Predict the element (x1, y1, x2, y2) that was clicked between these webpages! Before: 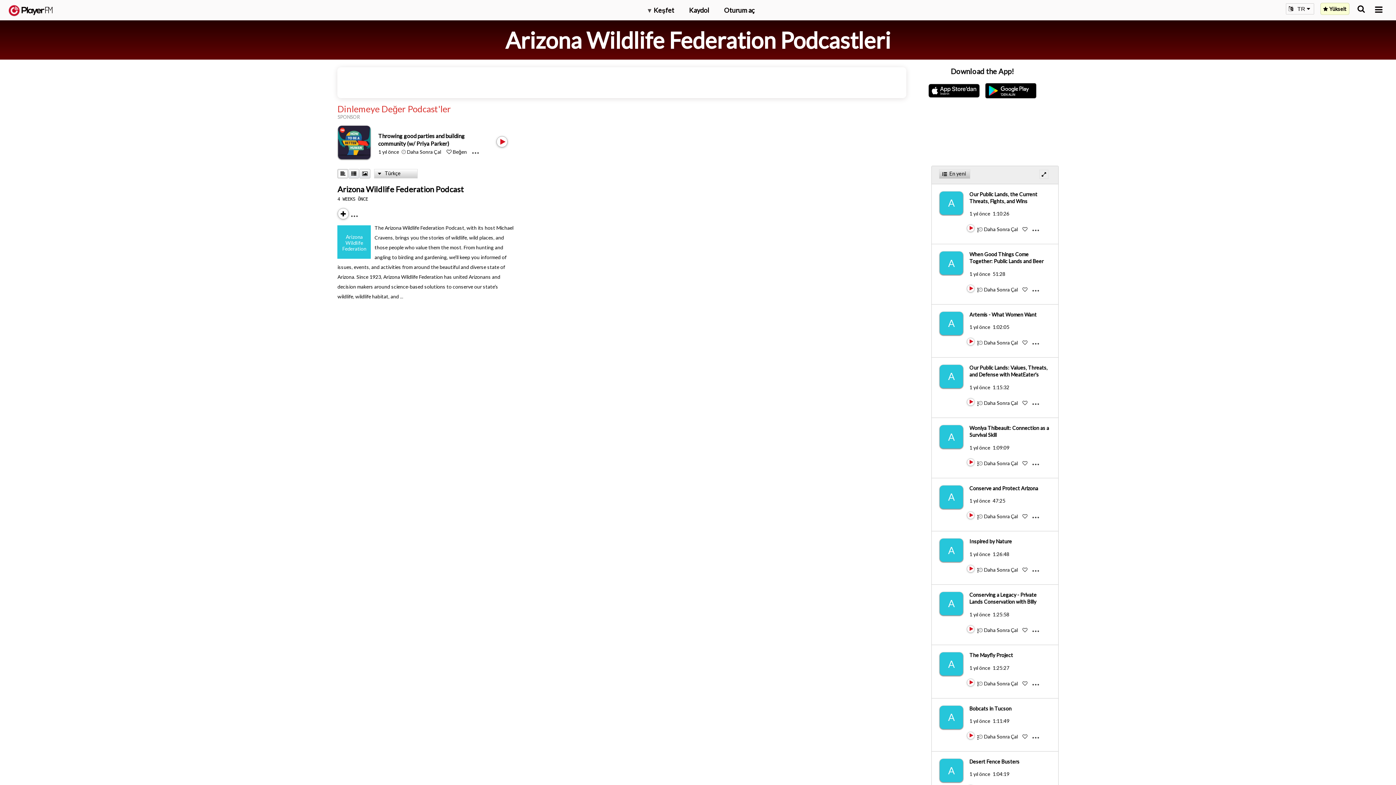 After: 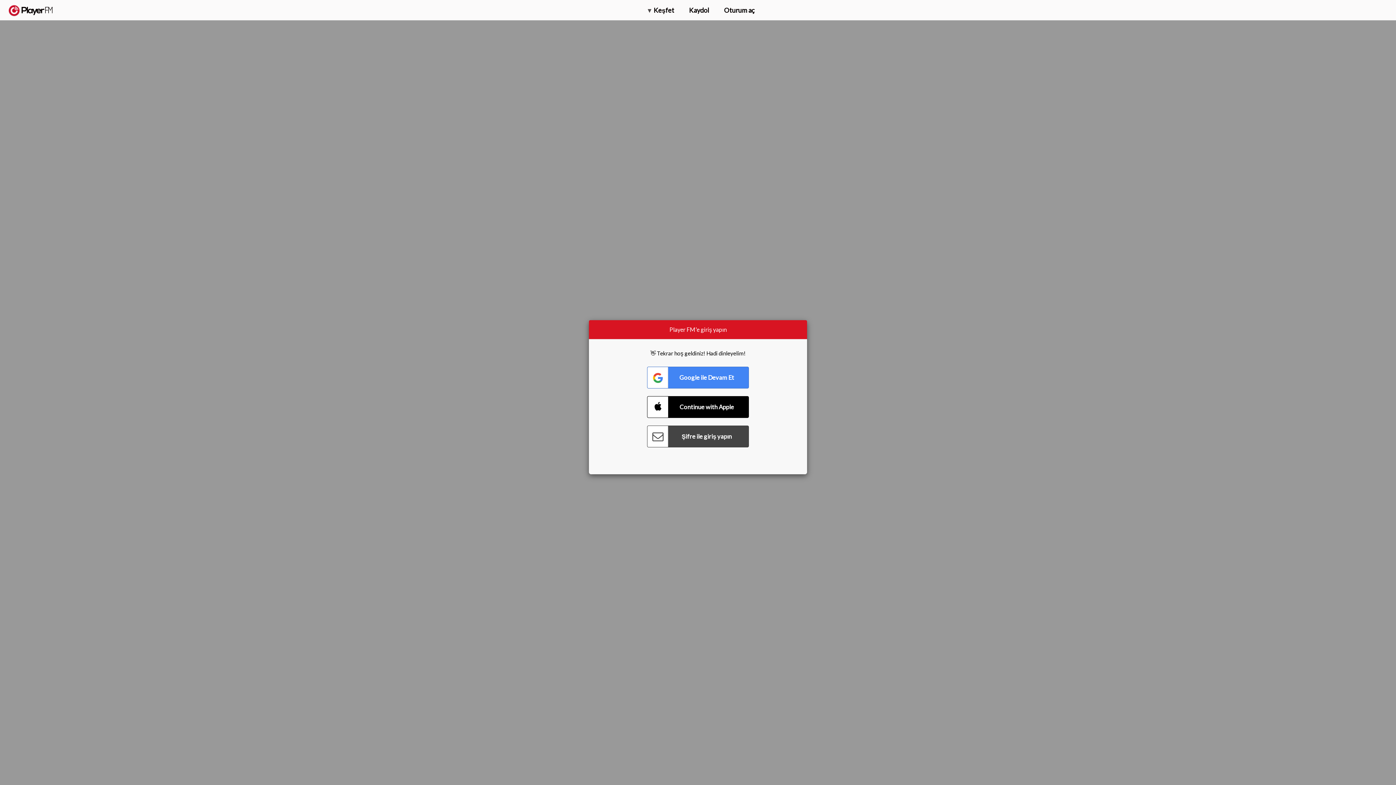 Action: bbox: (939, 538, 969, 562) label: A